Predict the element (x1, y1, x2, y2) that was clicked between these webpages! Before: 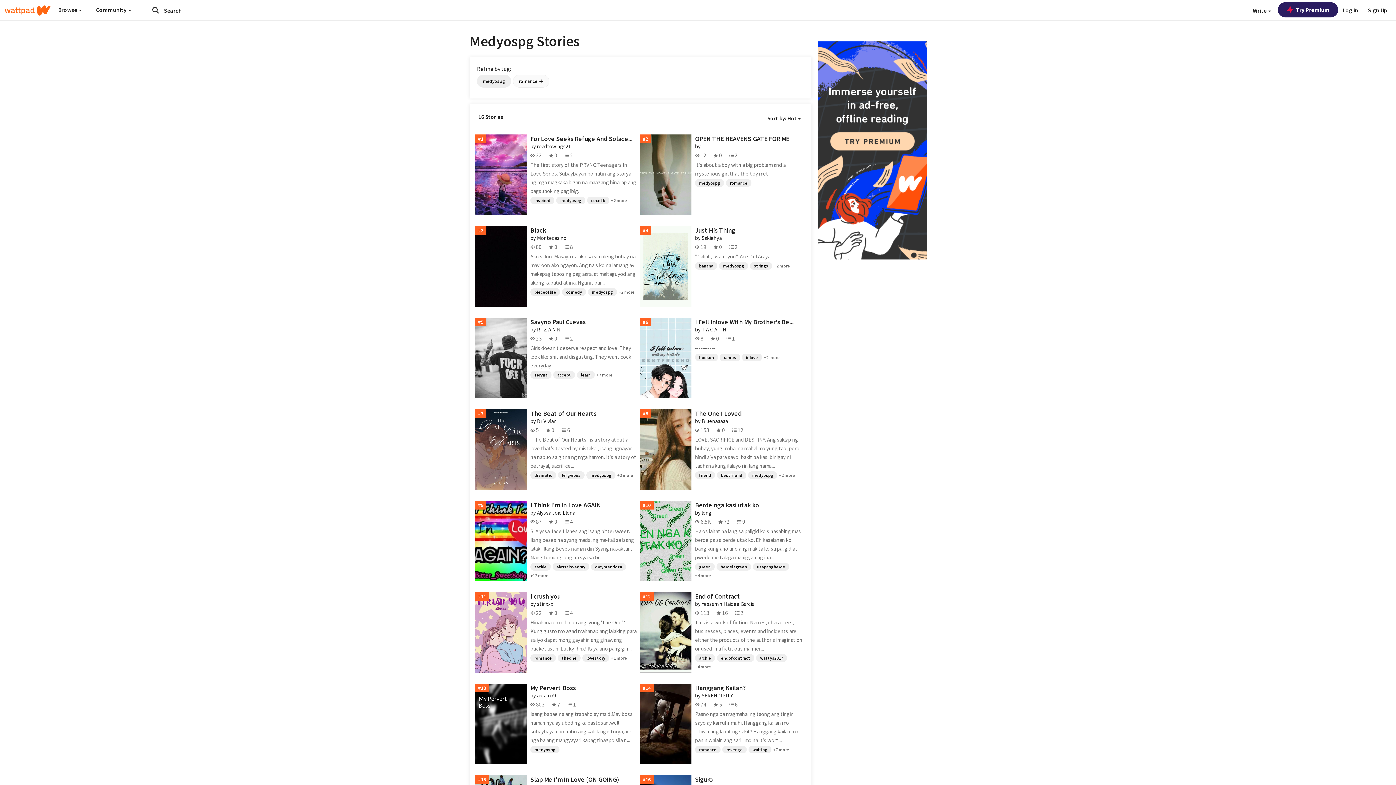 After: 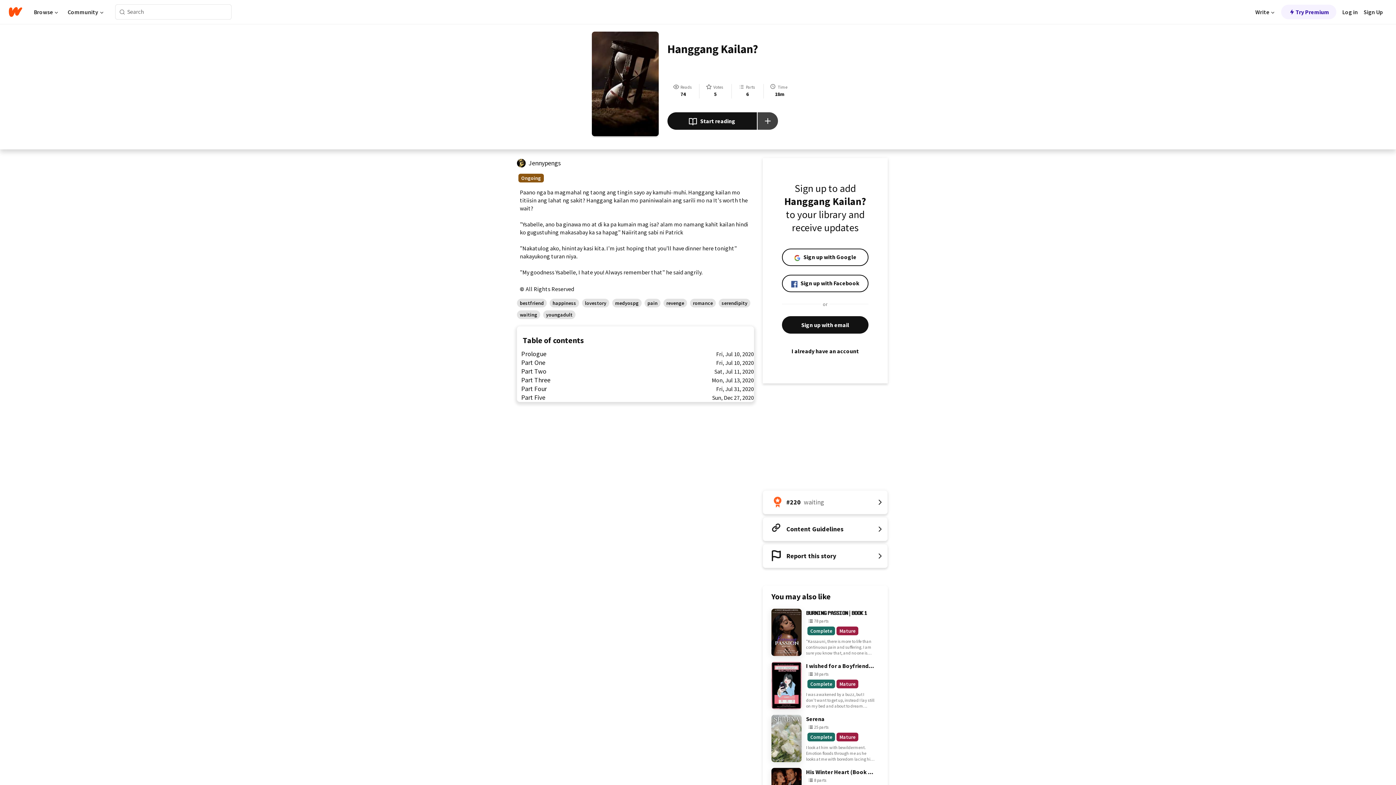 Action: label: Hanggang Kailan? bbox: (695, 684, 745, 692)